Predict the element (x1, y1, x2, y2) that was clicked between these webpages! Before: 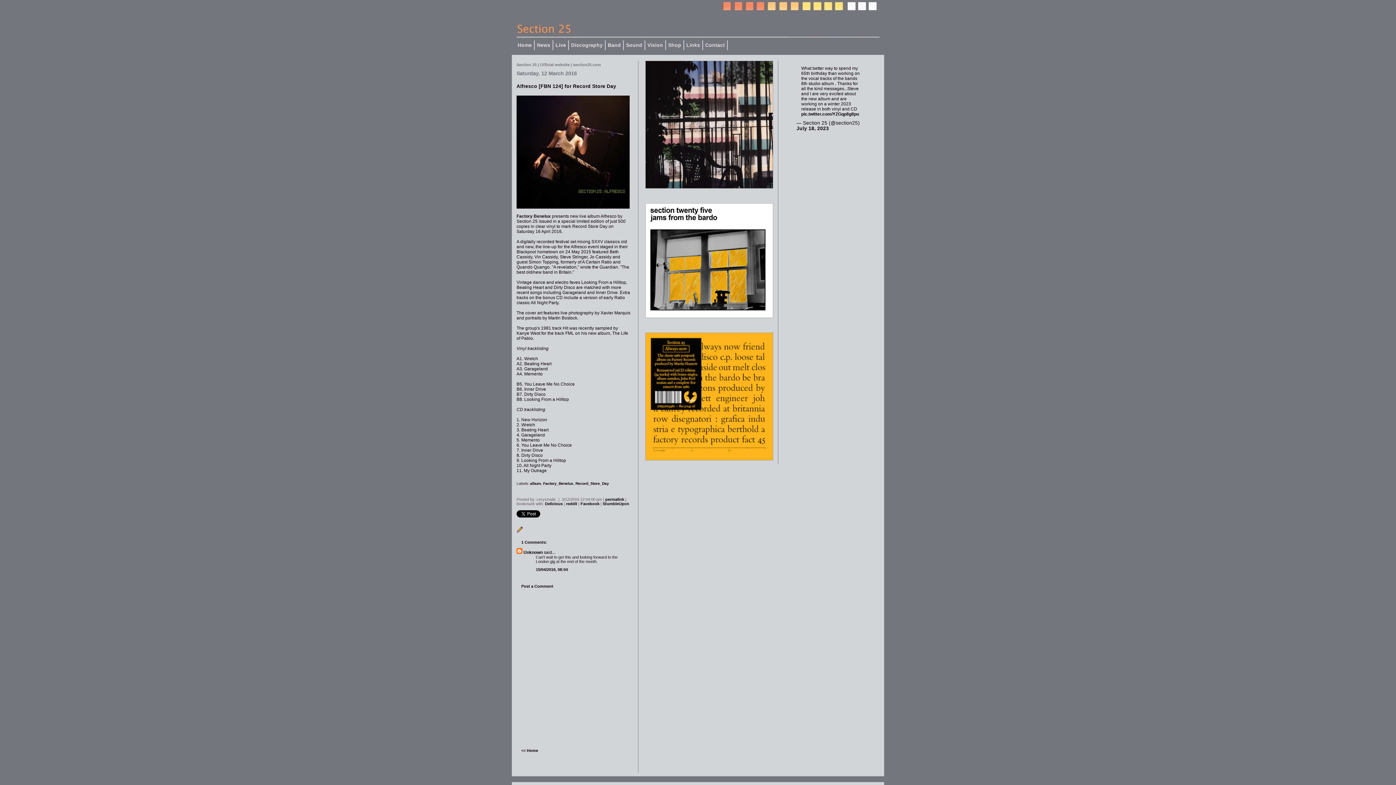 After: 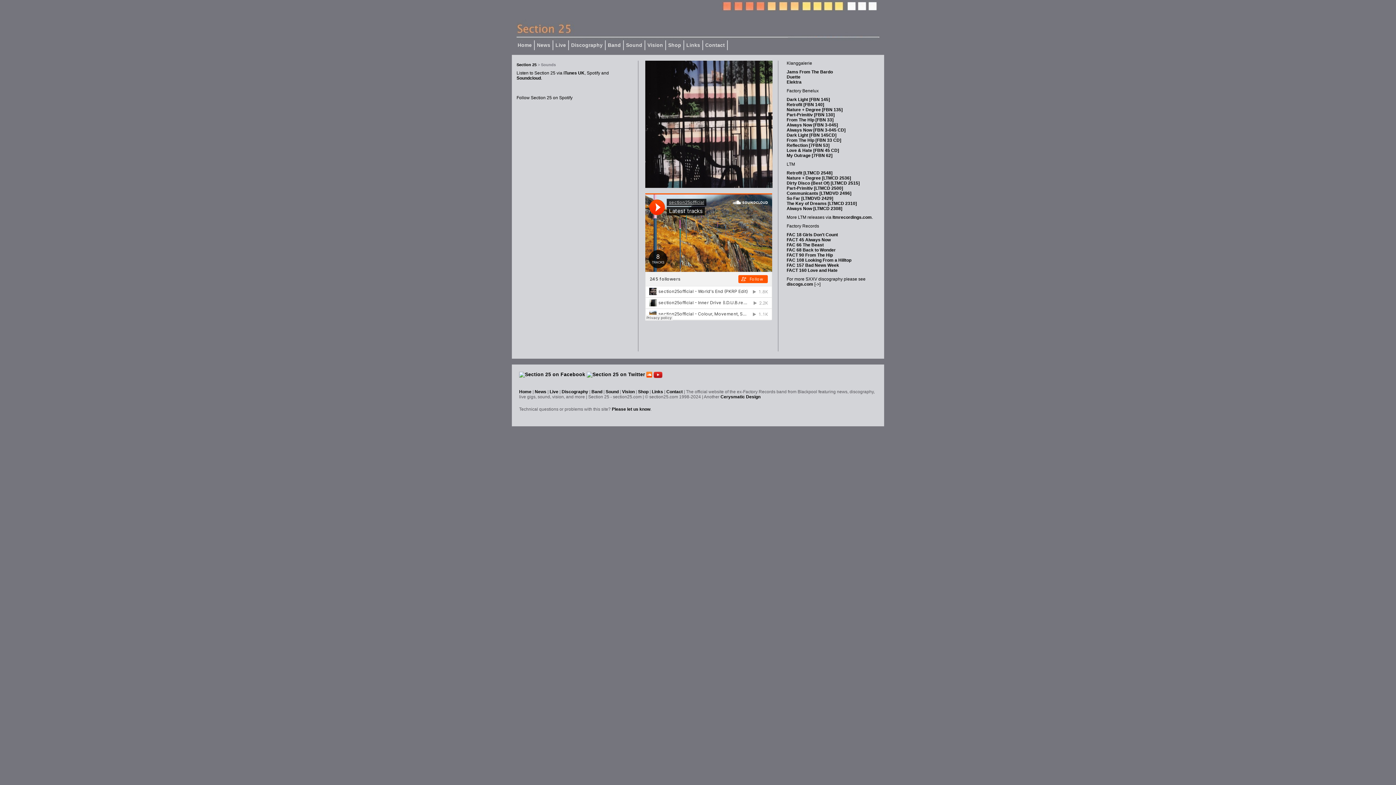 Action: label: Sound bbox: (626, 42, 642, 48)